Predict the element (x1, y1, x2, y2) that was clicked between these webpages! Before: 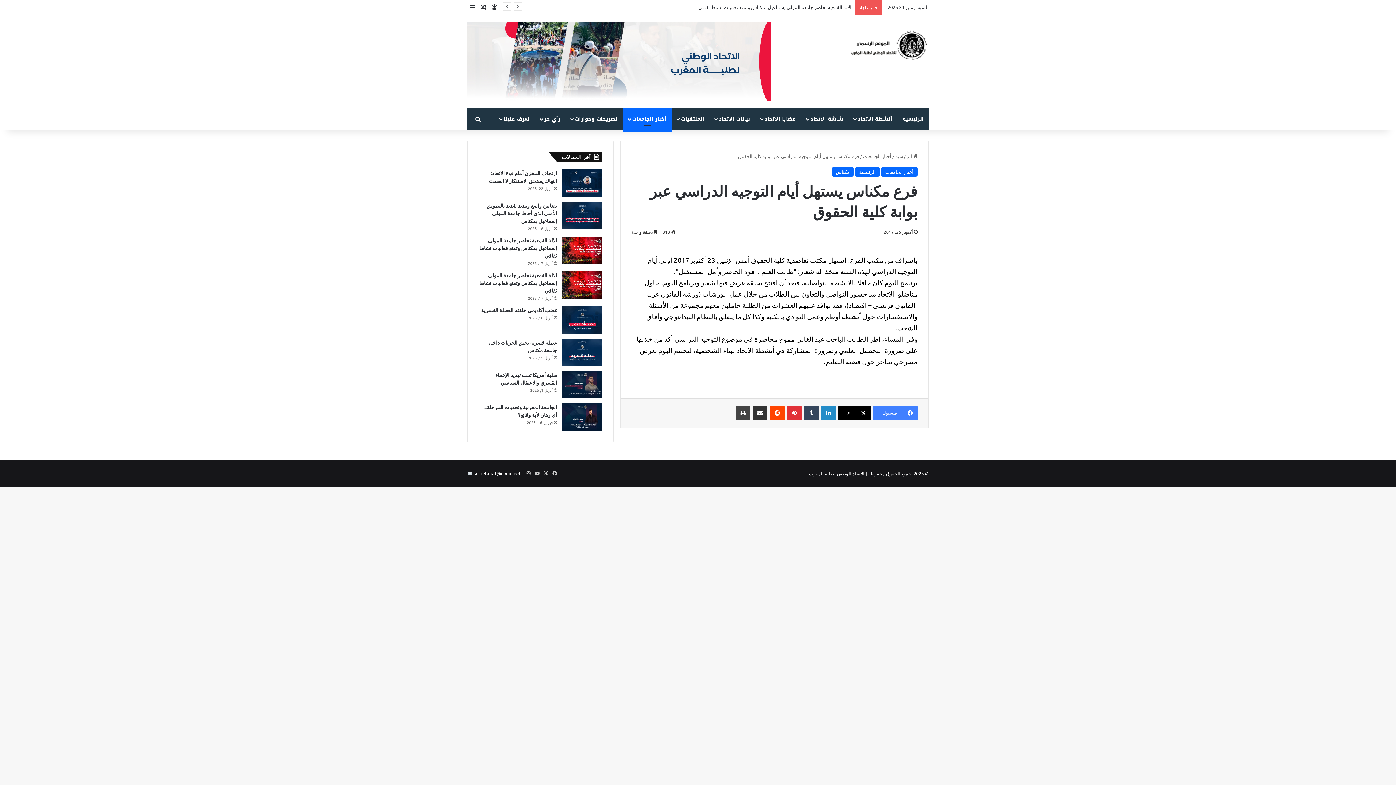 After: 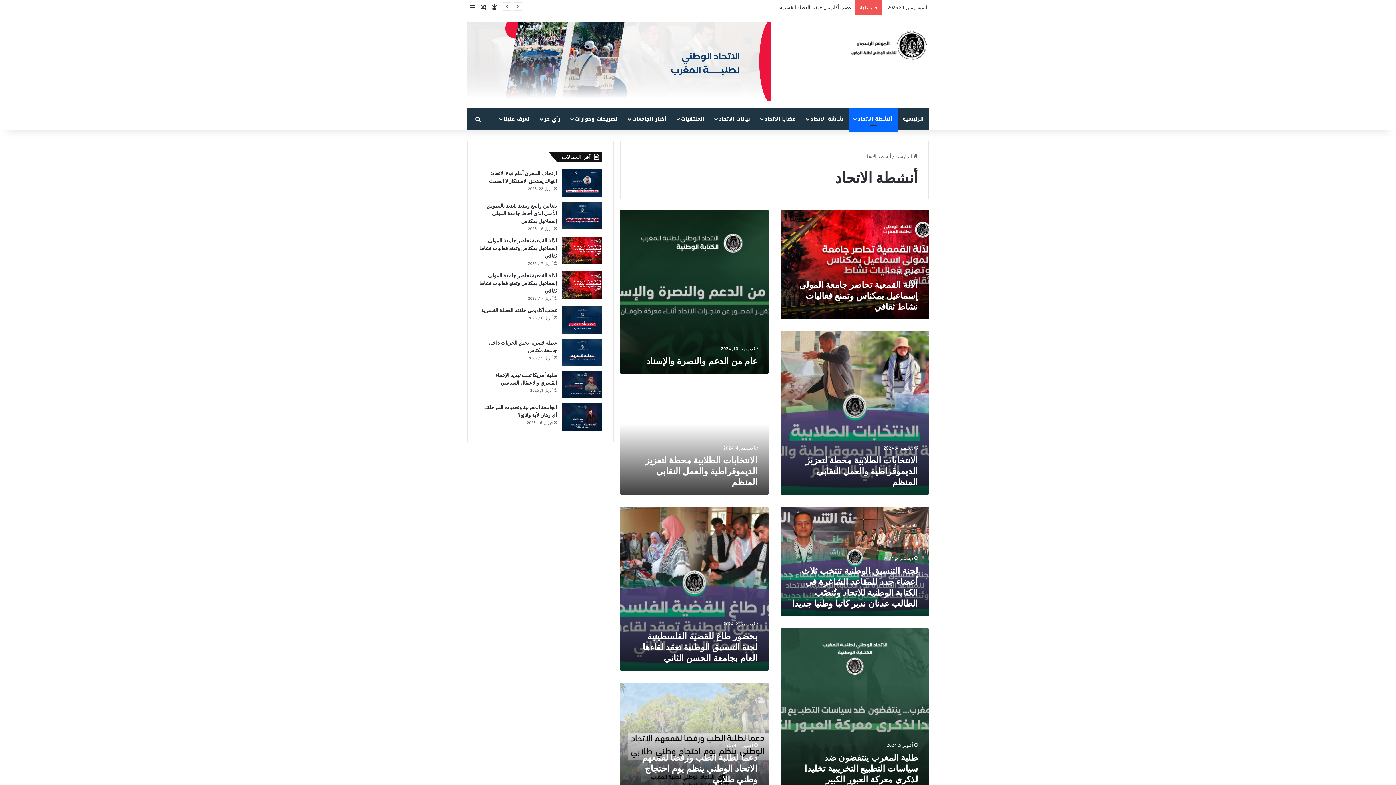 Action: bbox: (848, 108, 897, 130) label: أنشطة الاتحاد